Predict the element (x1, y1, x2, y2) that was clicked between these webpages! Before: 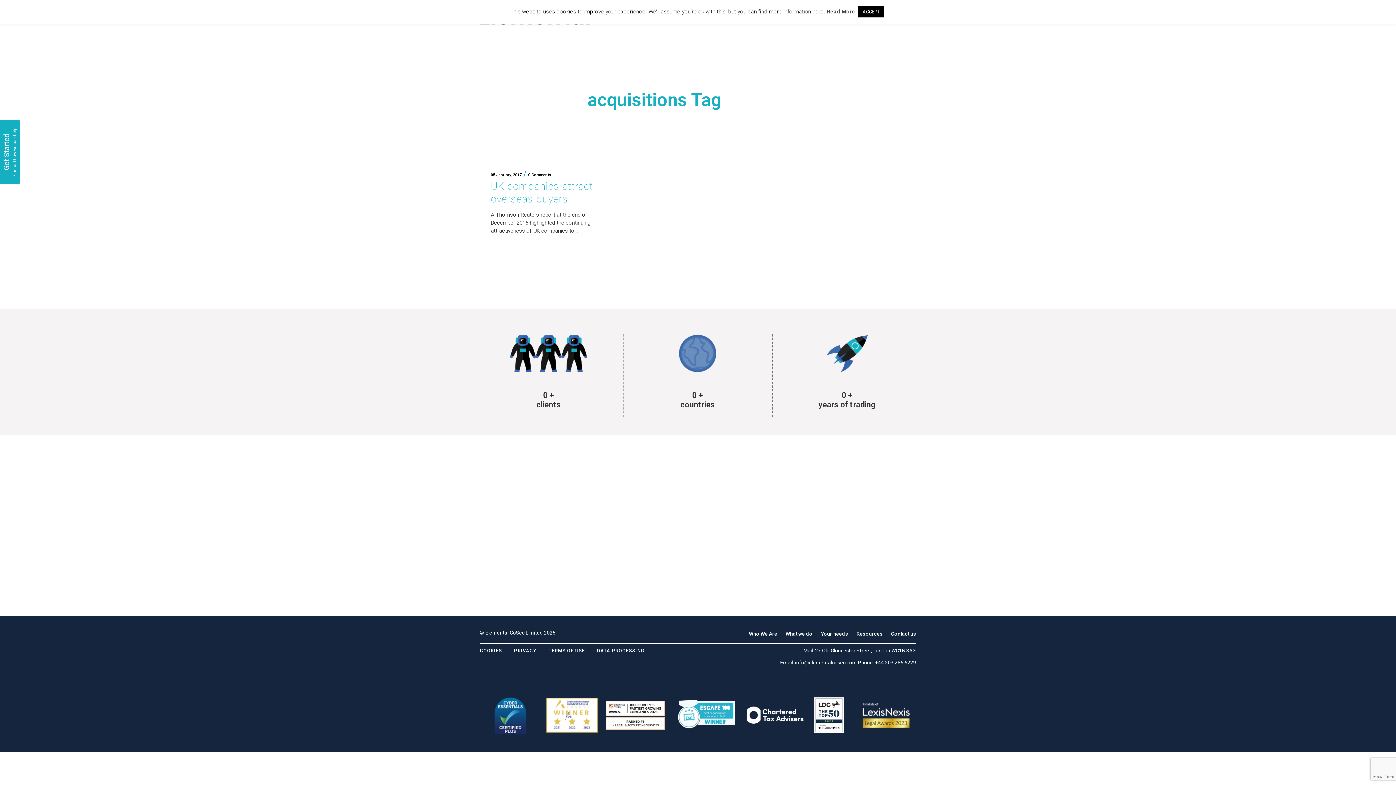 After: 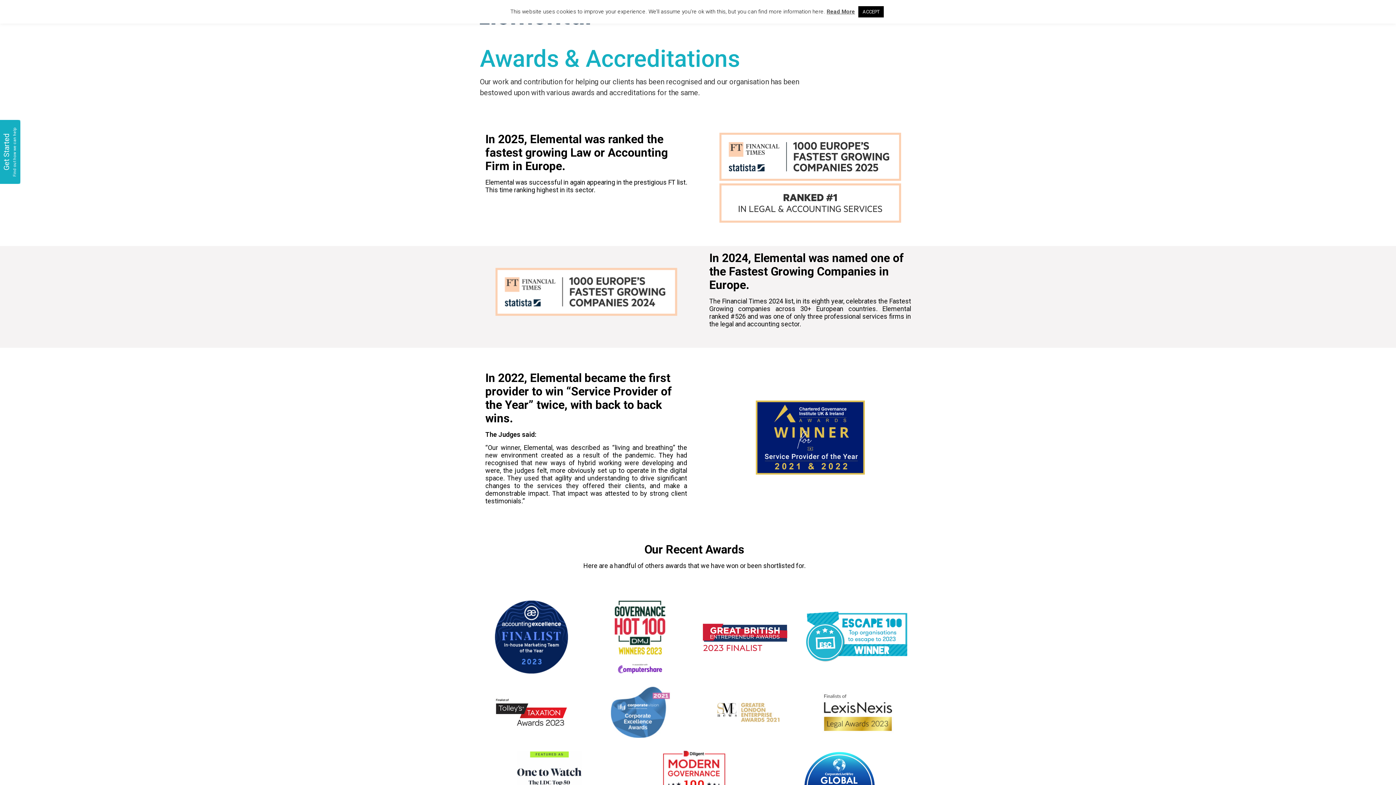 Action: bbox: (485, 734, 533, 740)